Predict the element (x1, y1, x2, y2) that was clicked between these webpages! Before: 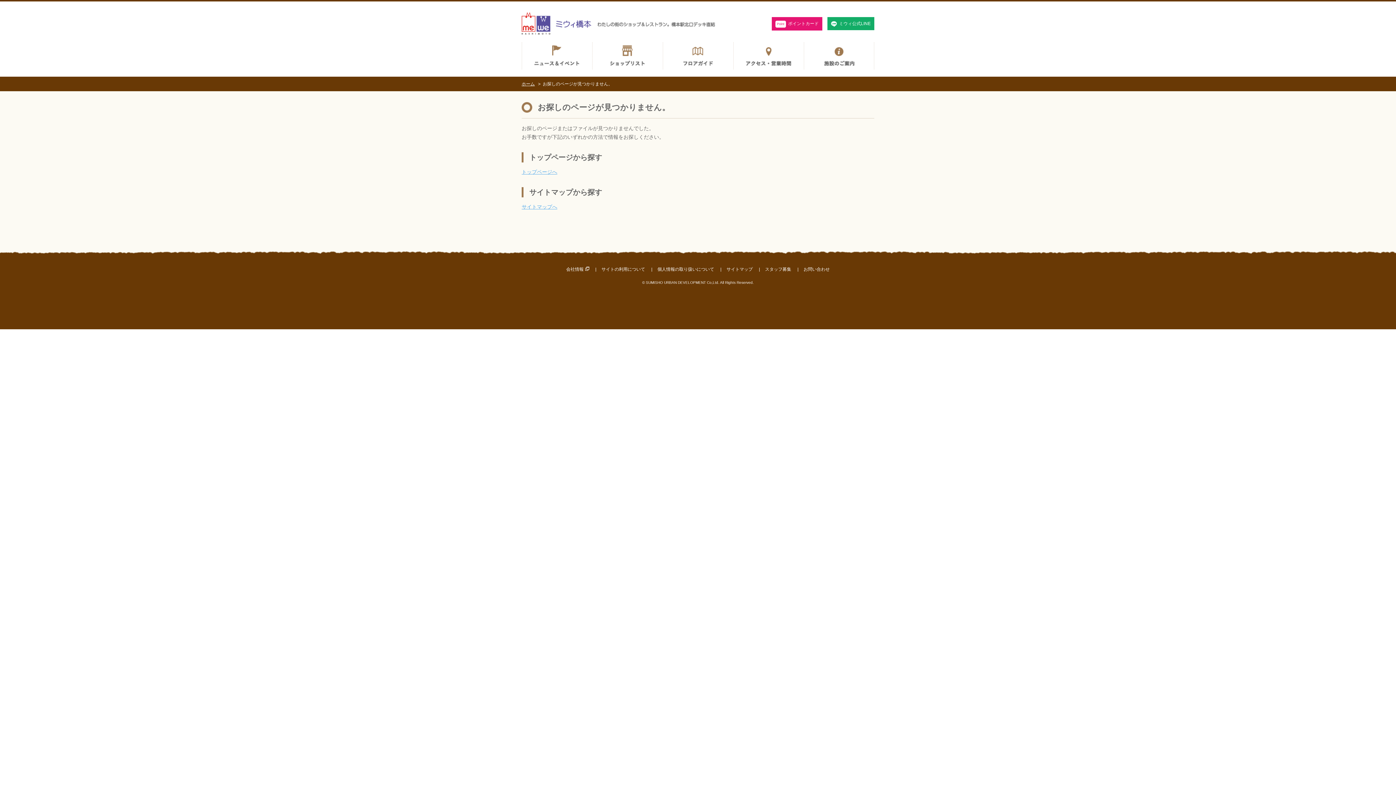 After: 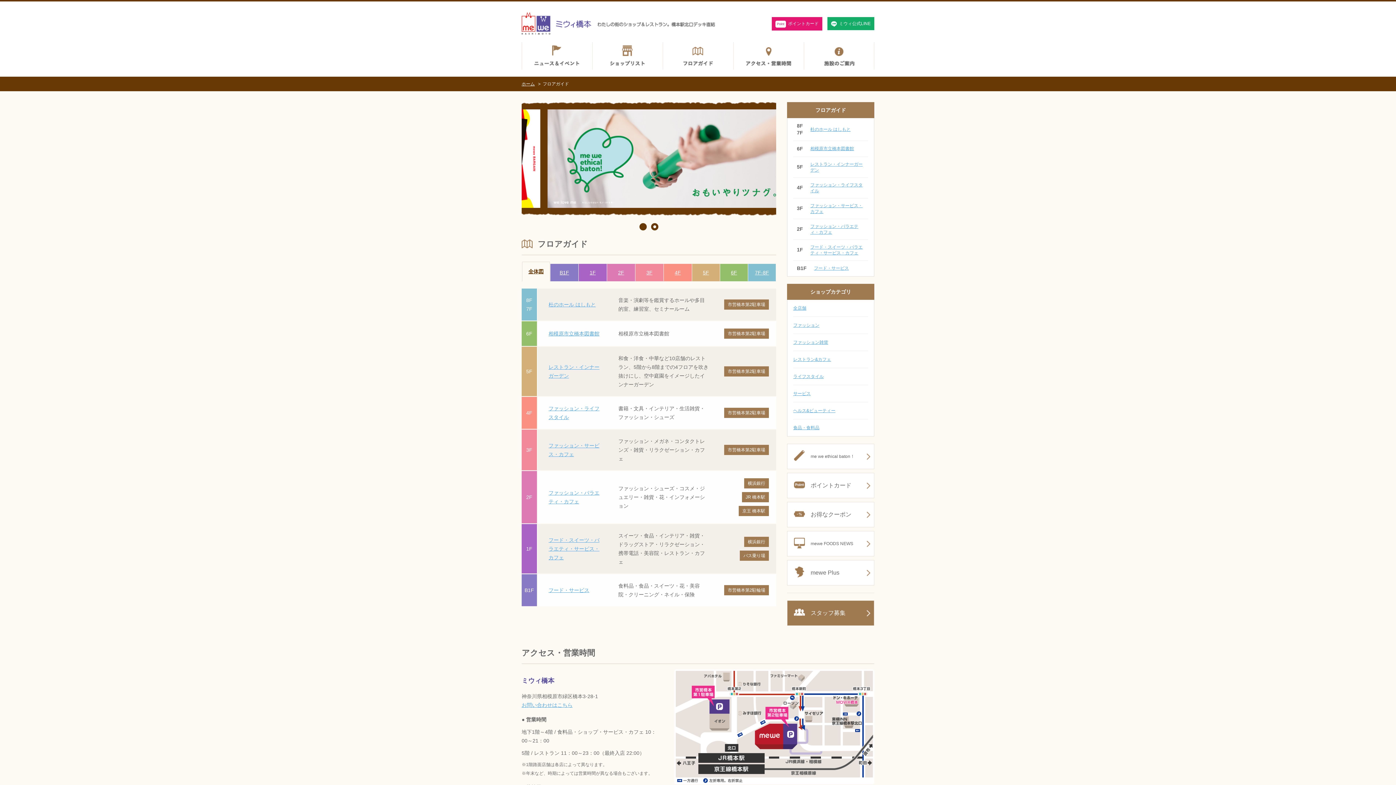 Action: bbox: (662, 42, 733, 69) label: フロアガイド